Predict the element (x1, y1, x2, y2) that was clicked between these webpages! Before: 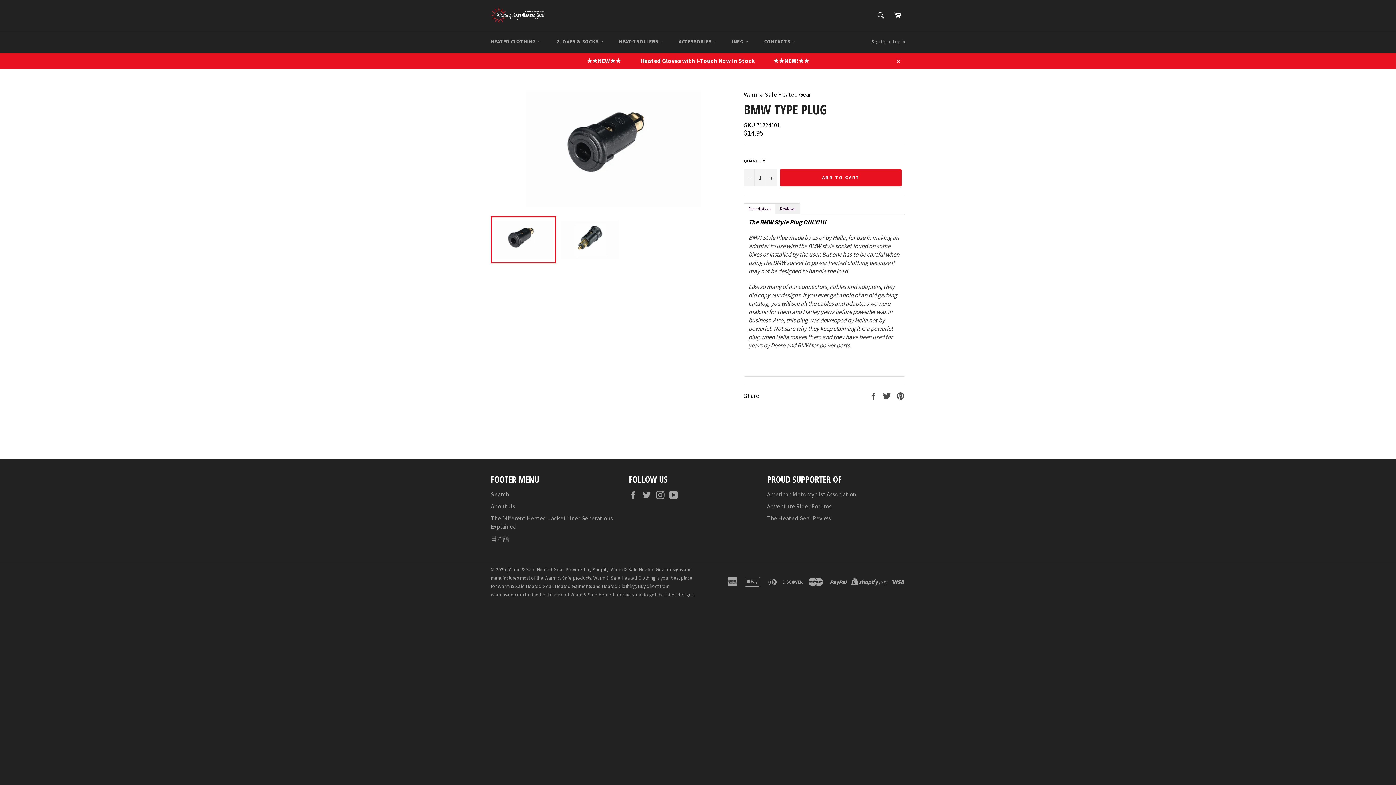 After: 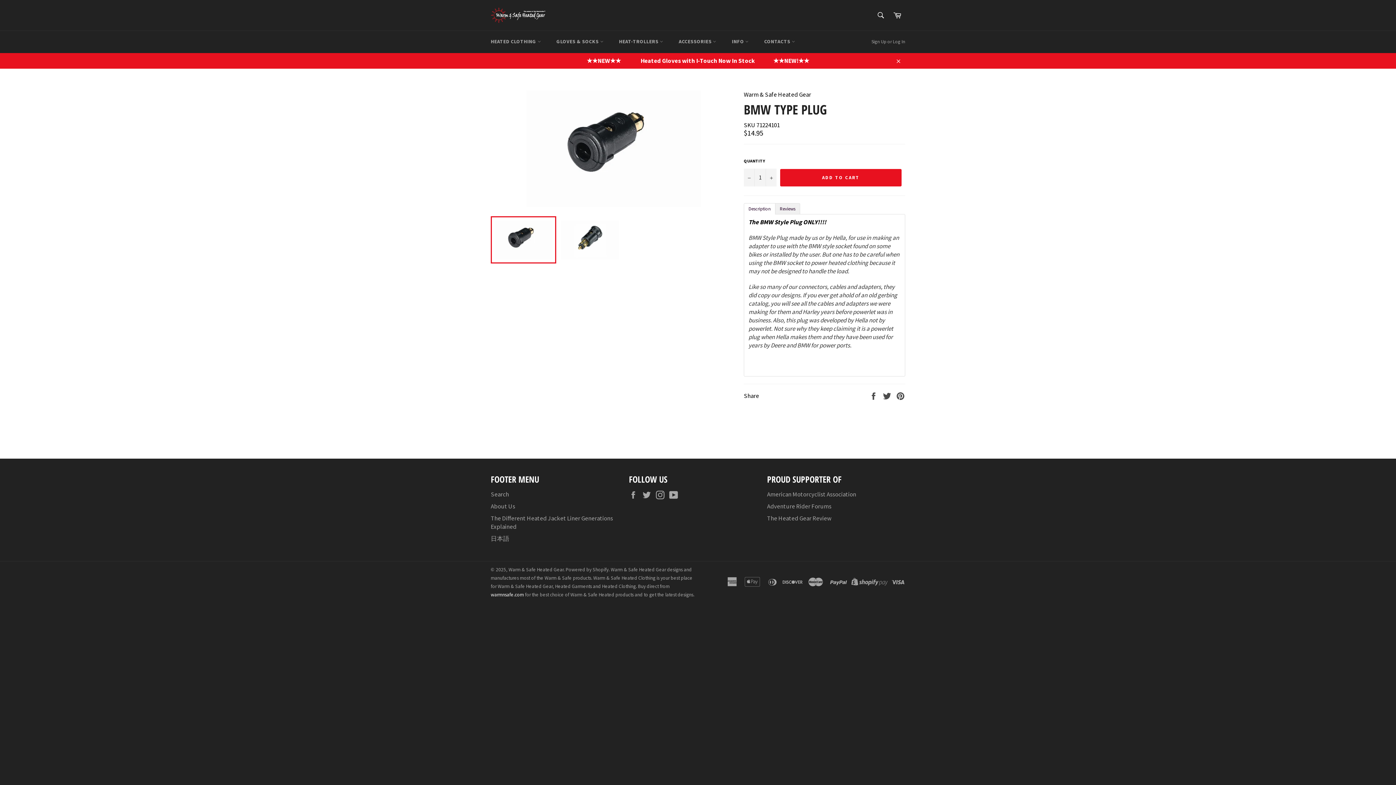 Action: bbox: (490, 591, 524, 598) label: warmnsafe.com